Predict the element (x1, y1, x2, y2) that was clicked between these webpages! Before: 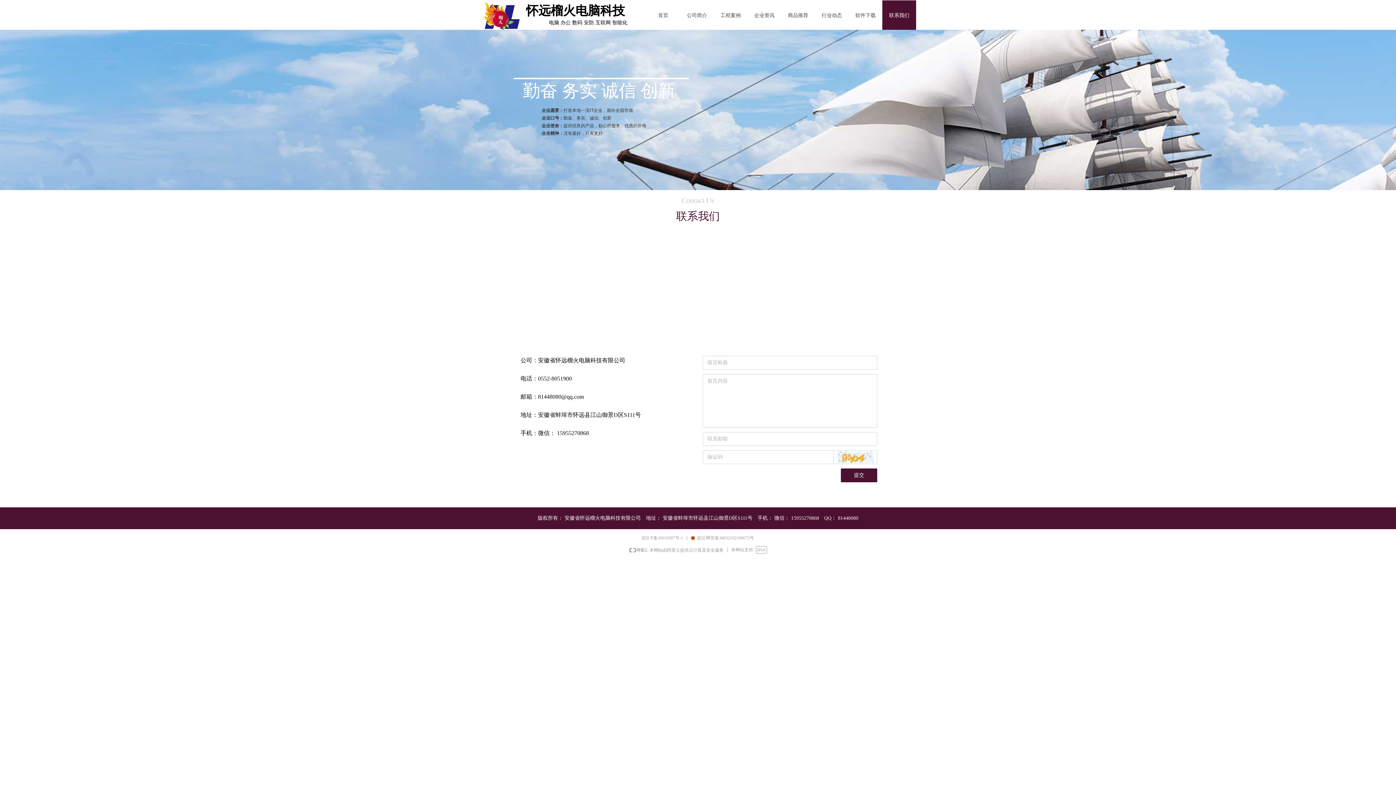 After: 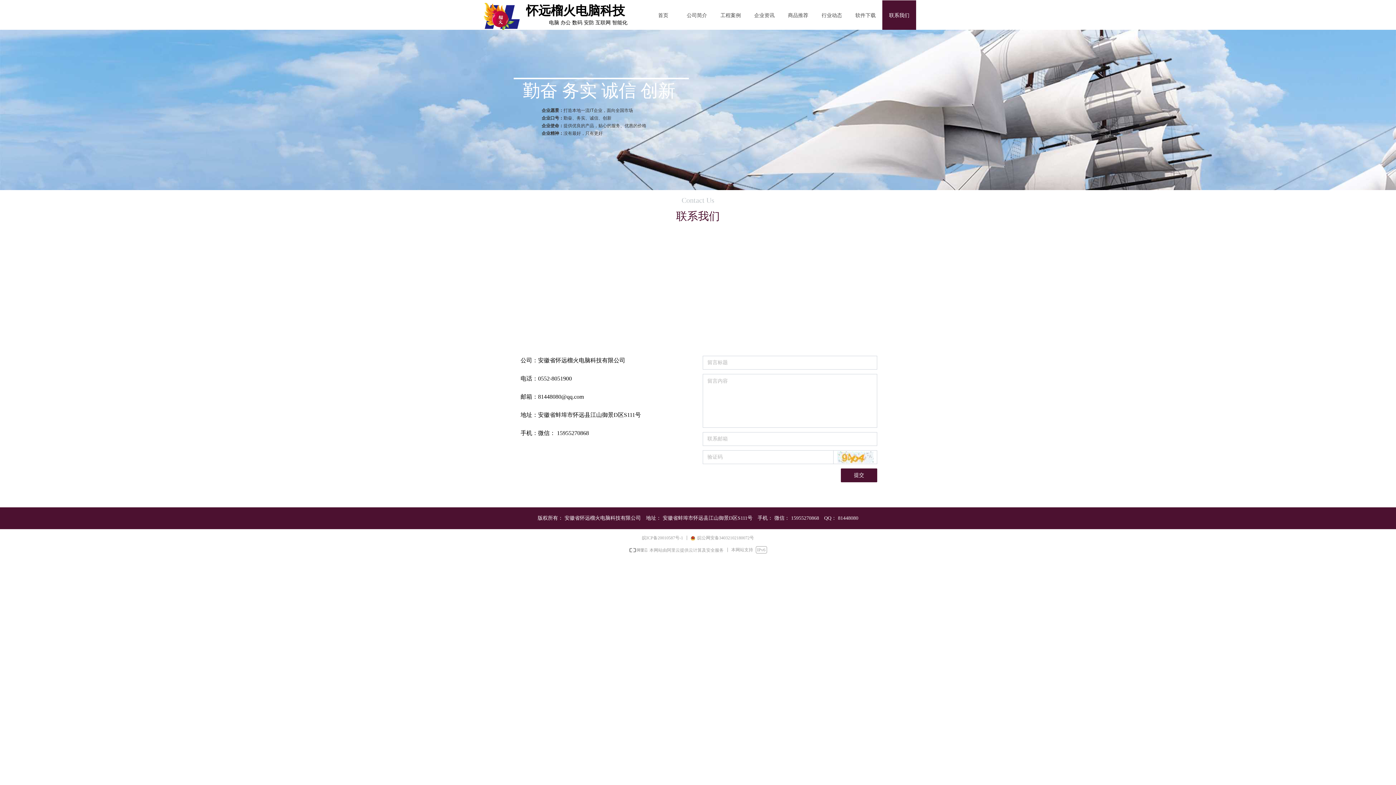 Action: label: 皖ICP备20010587号-1 bbox: (642, 535, 683, 540)